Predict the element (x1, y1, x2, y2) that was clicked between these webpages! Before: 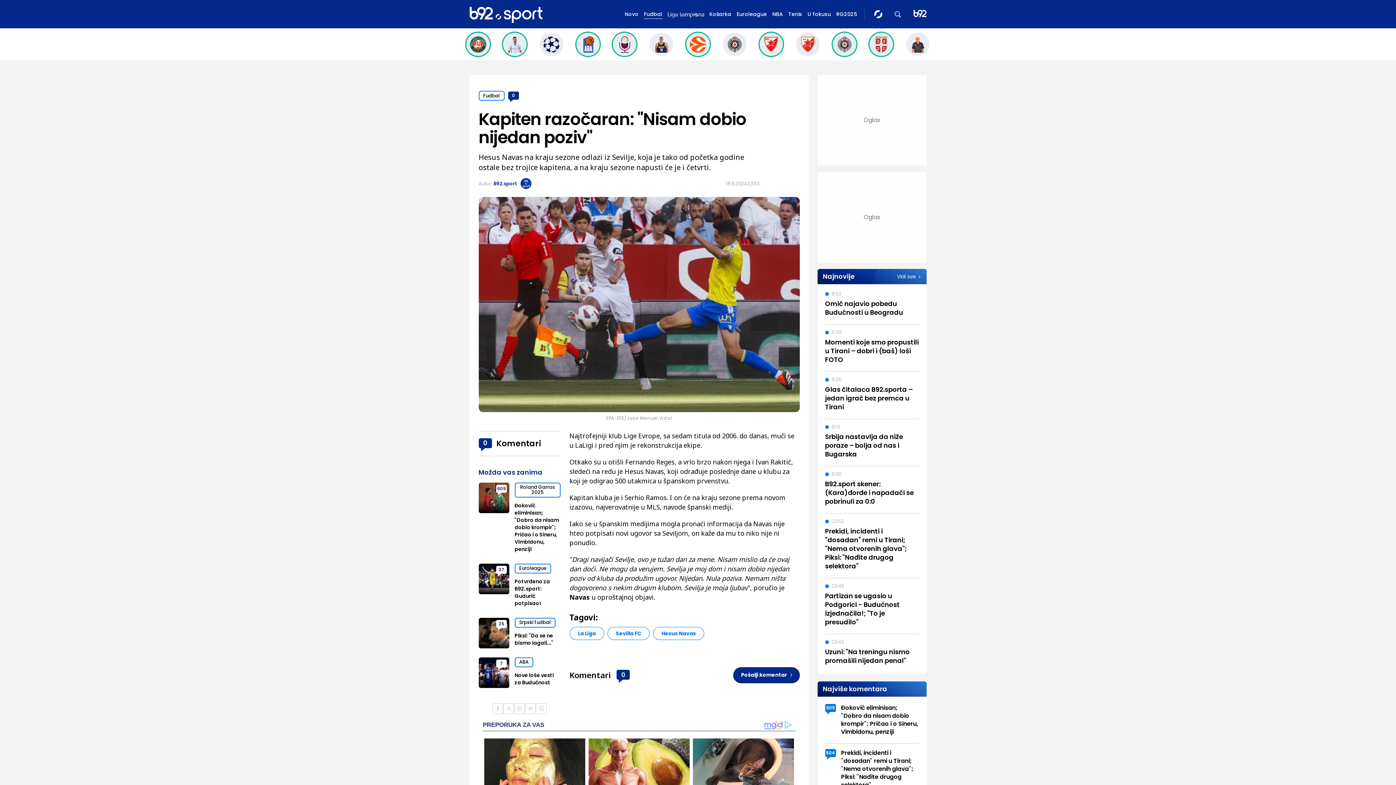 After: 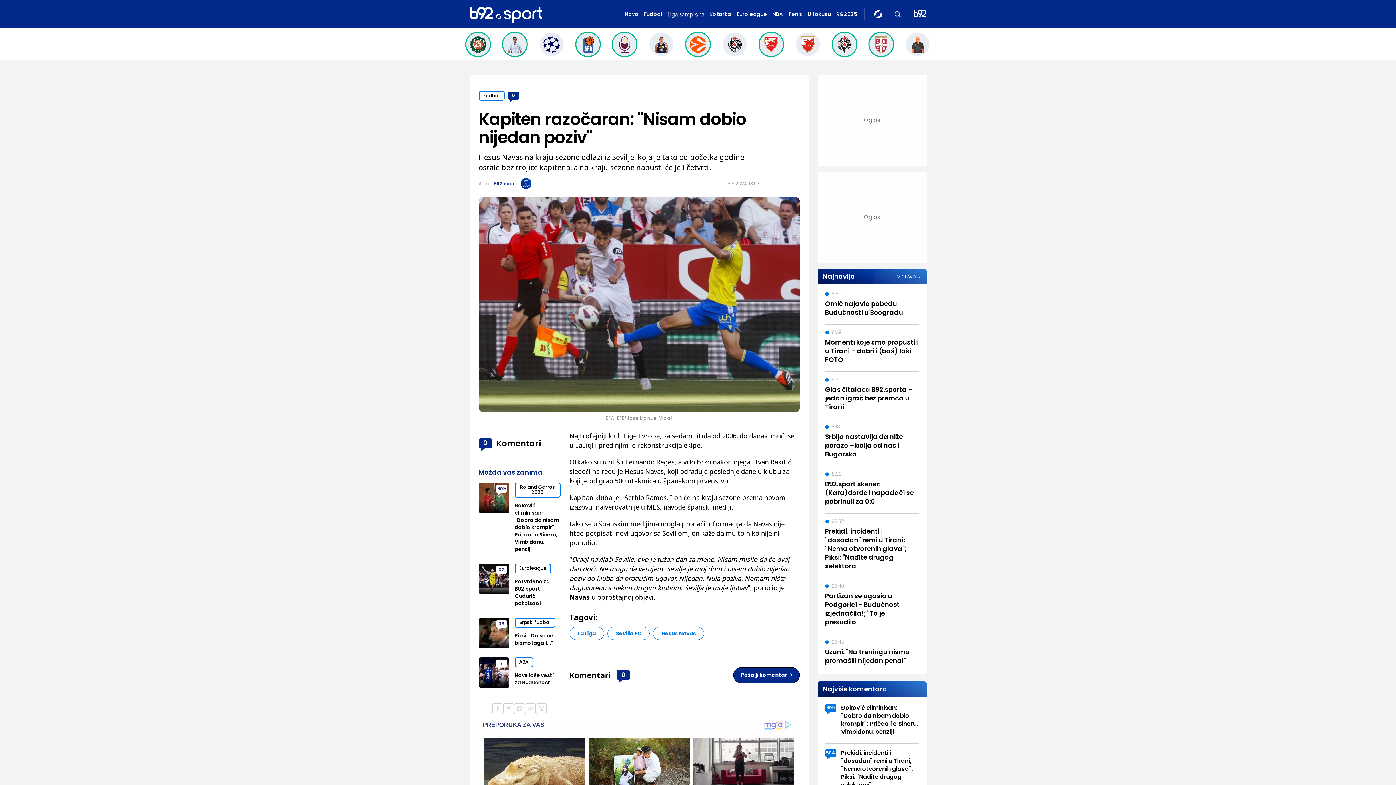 Action: bbox: (514, 703, 525, 714)